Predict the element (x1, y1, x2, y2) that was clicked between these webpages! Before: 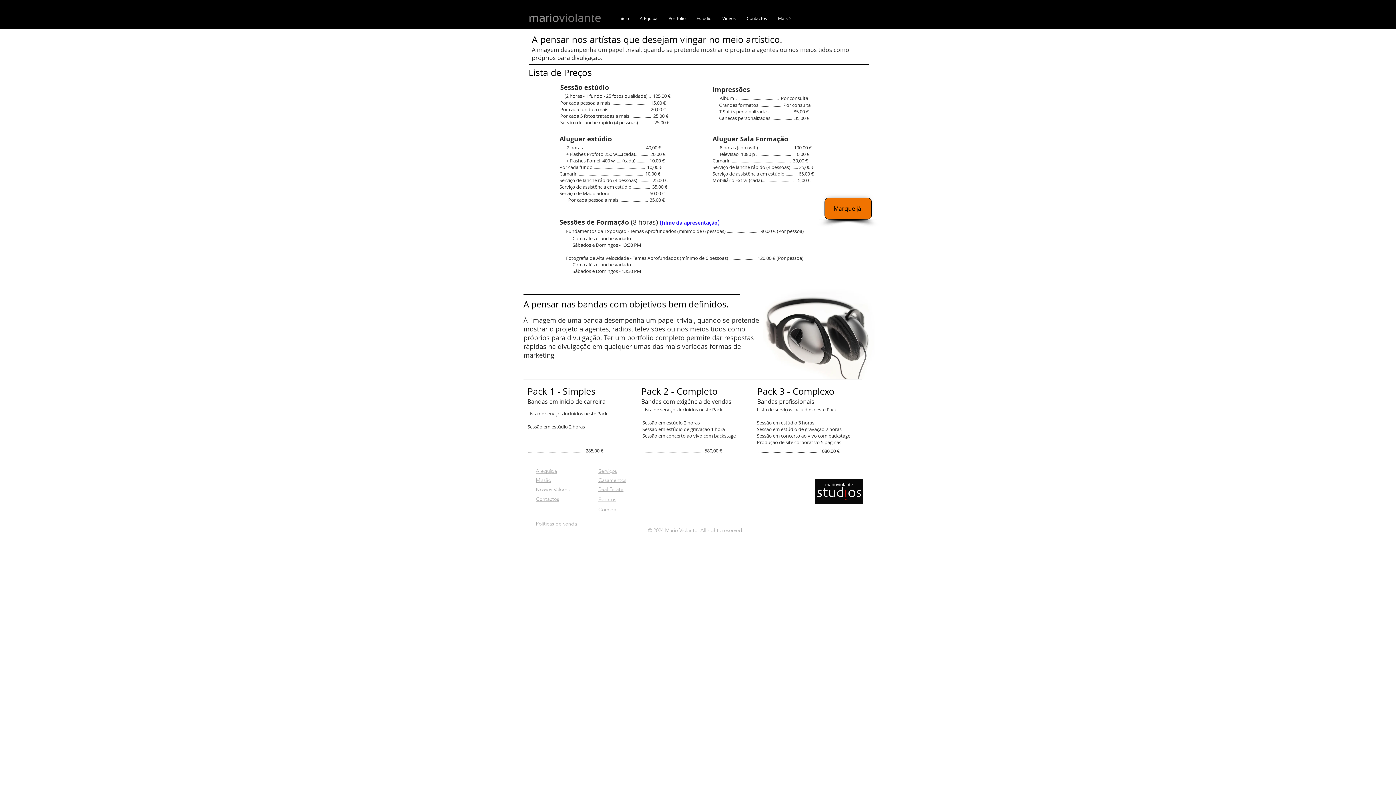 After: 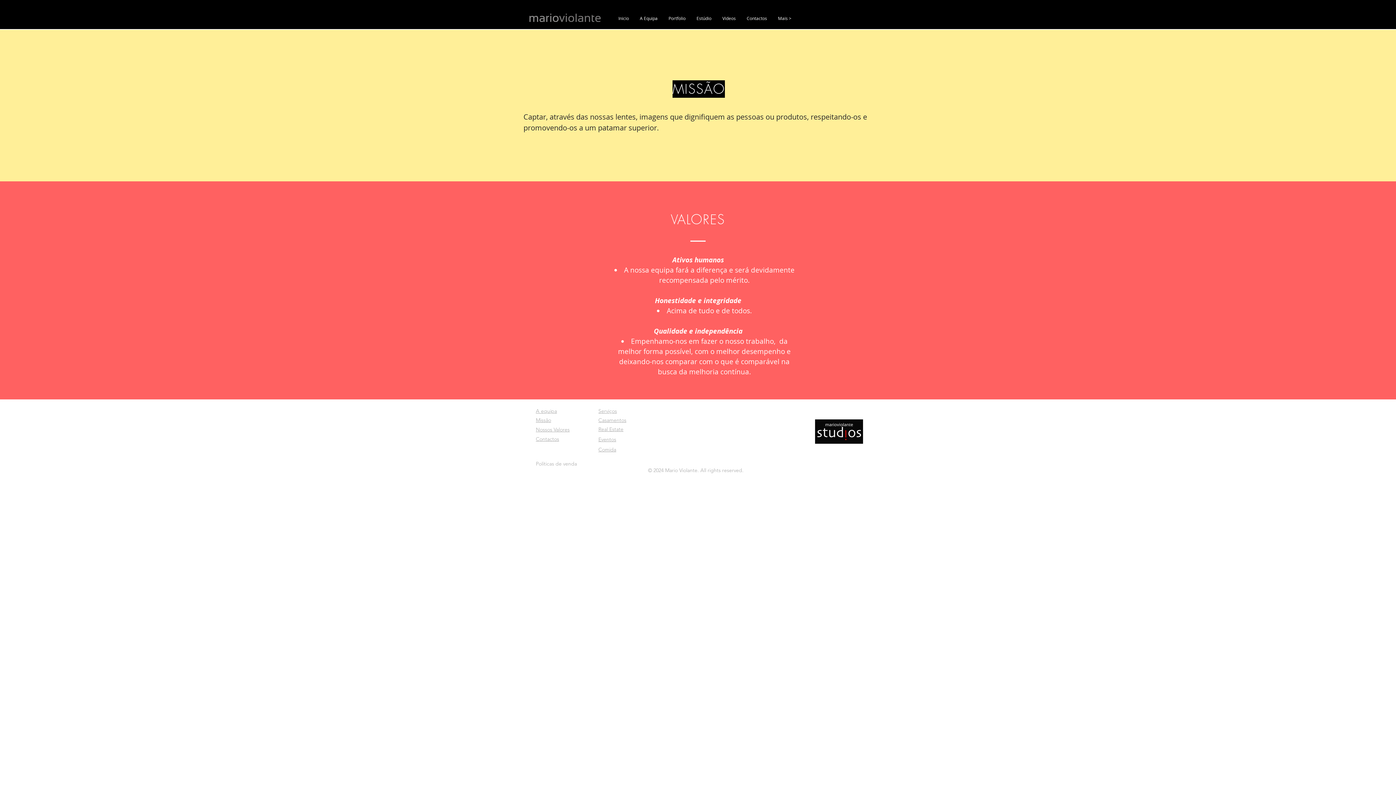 Action: bbox: (536, 486, 569, 492) label: Nossos Valores